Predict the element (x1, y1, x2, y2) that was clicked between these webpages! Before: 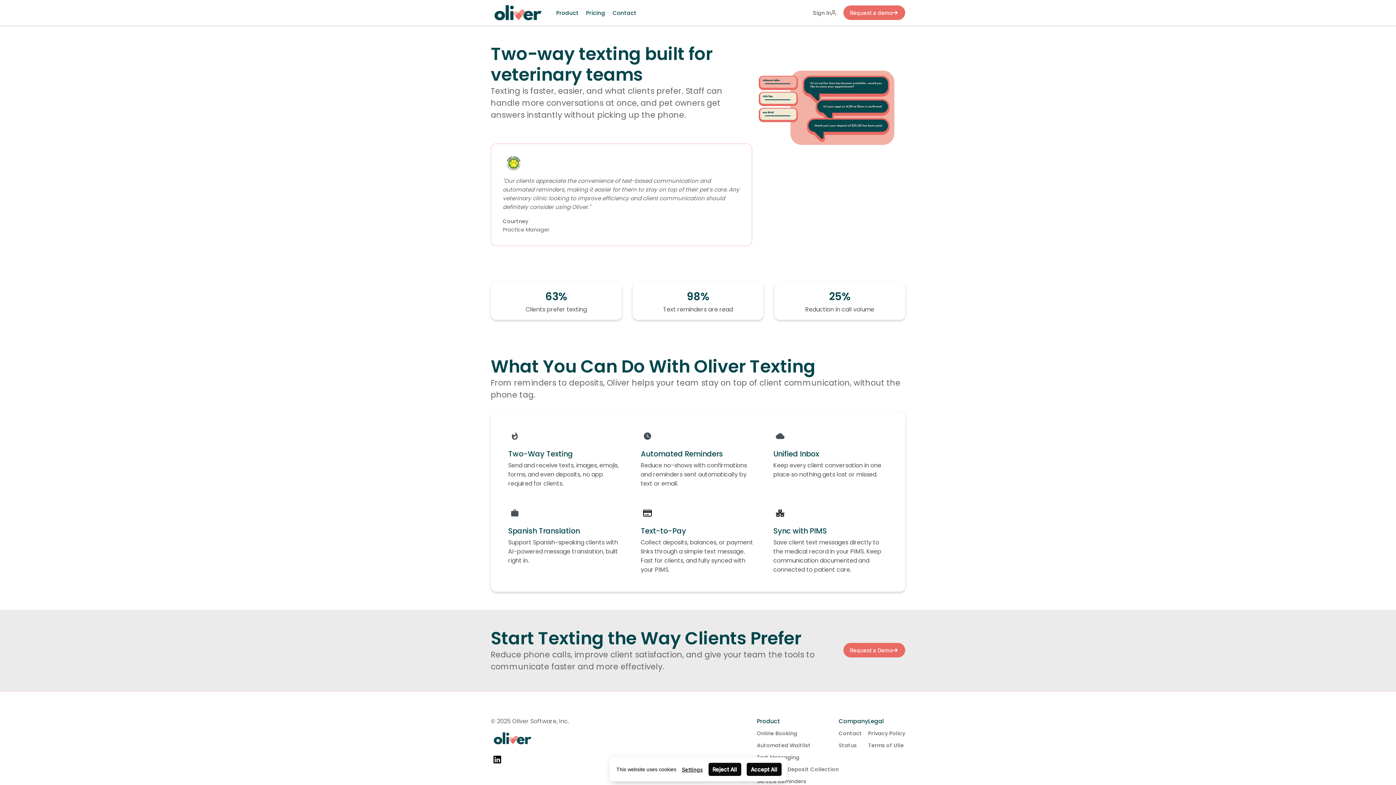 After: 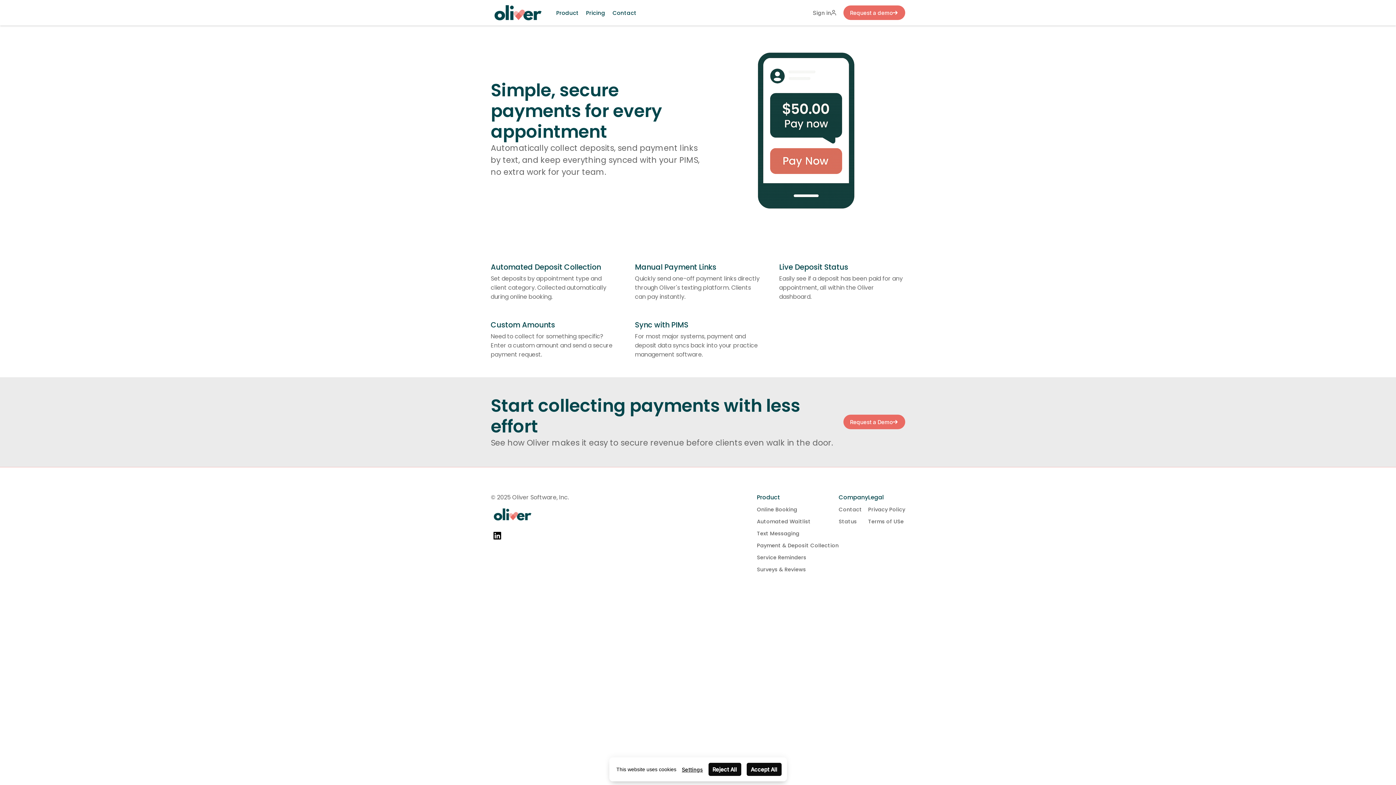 Action: label: Payment & Deposit Collection bbox: (757, 762, 838, 777)